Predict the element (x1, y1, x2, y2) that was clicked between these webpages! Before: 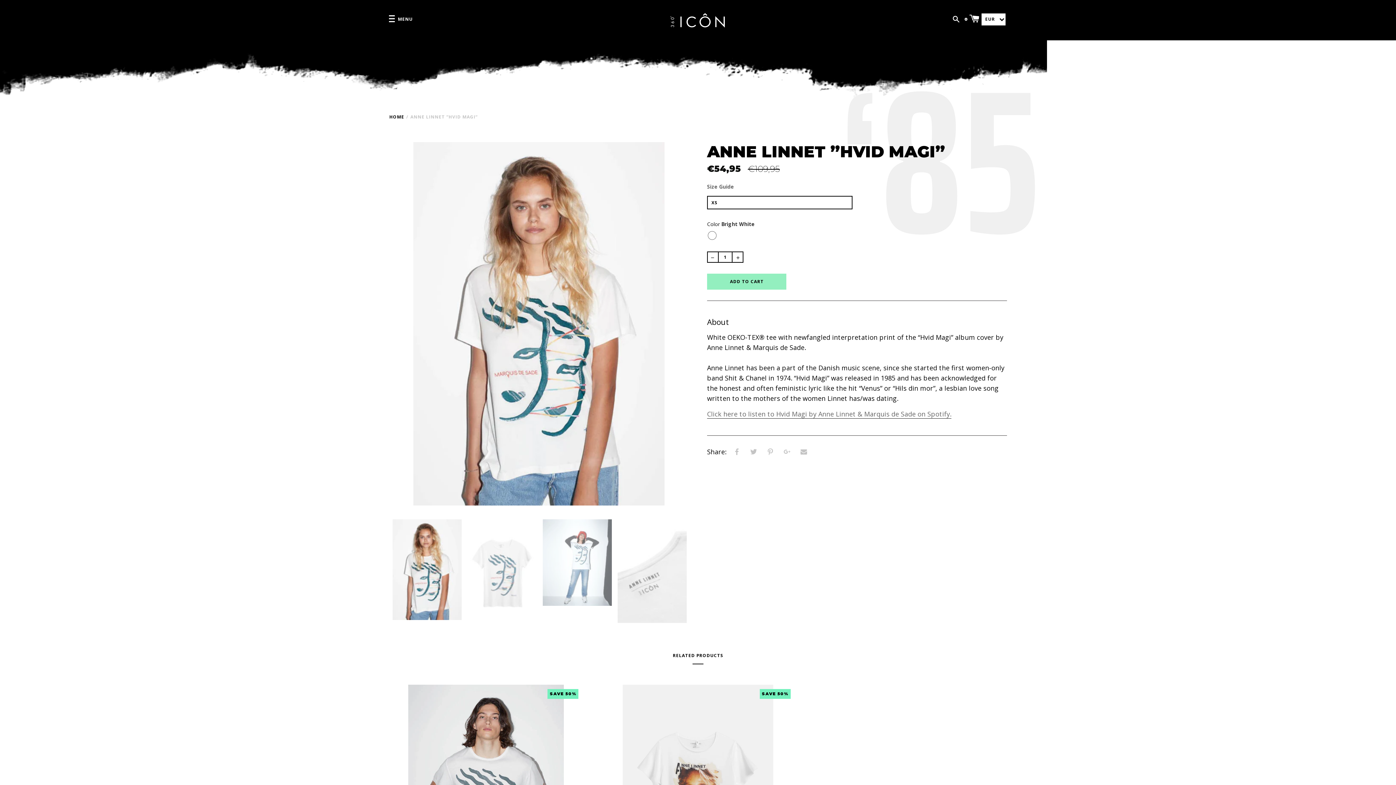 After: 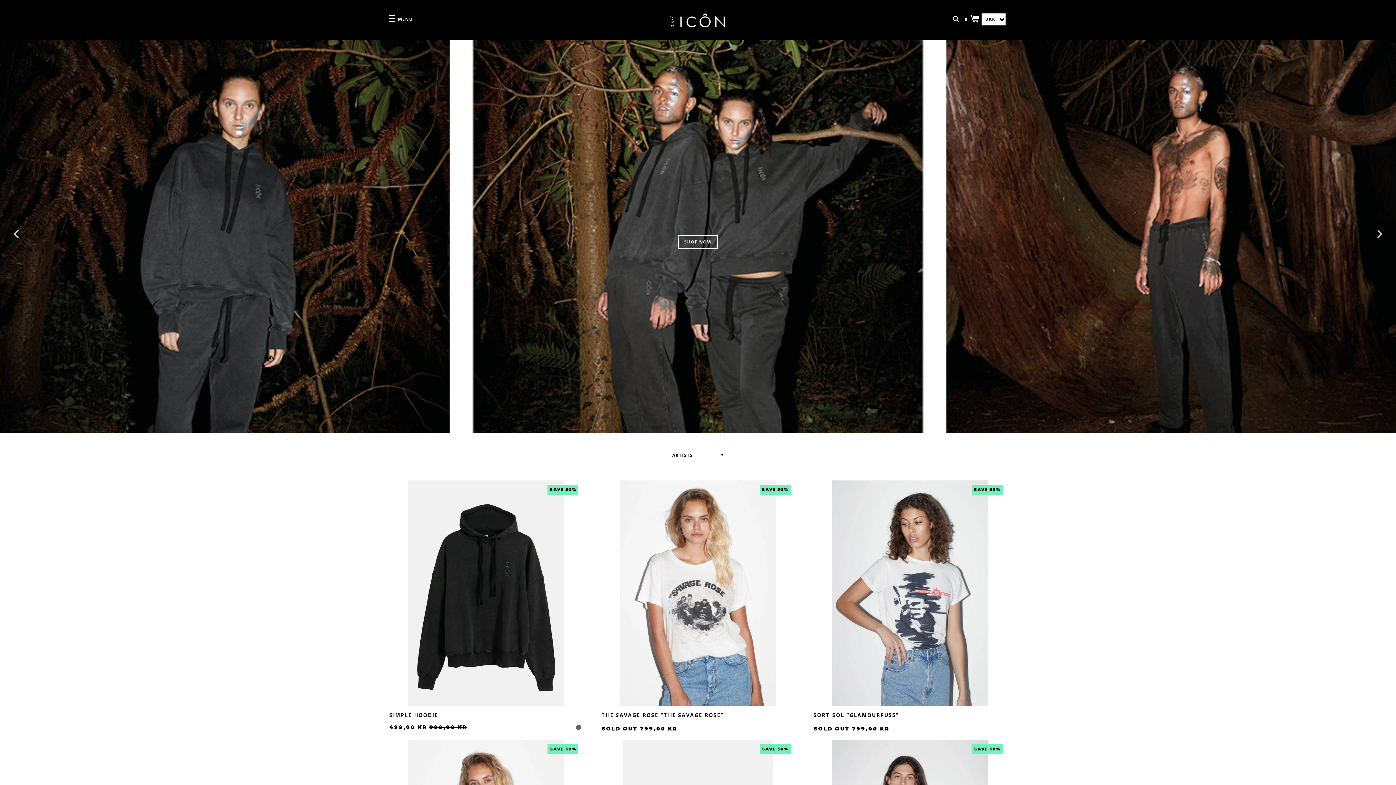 Action: bbox: (670, 11, 725, 27)